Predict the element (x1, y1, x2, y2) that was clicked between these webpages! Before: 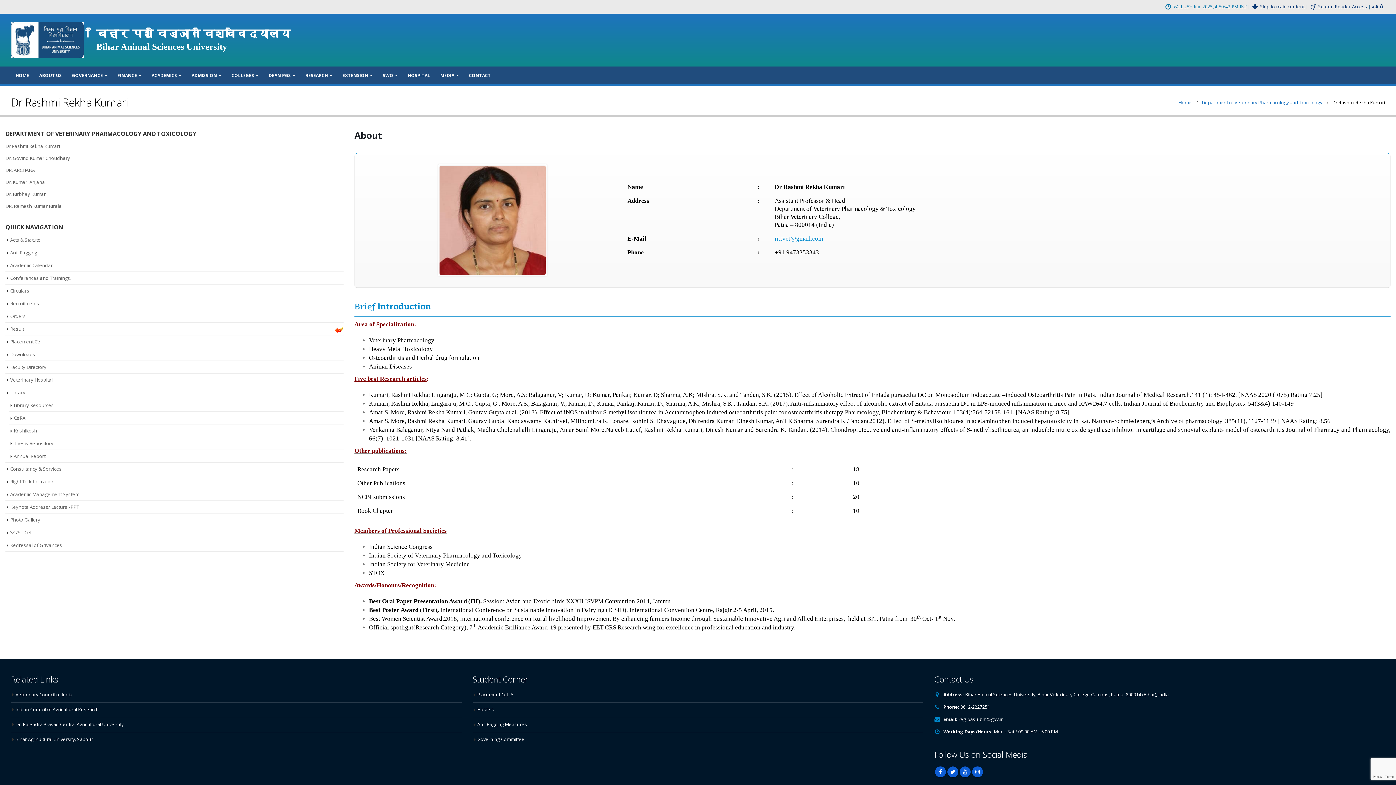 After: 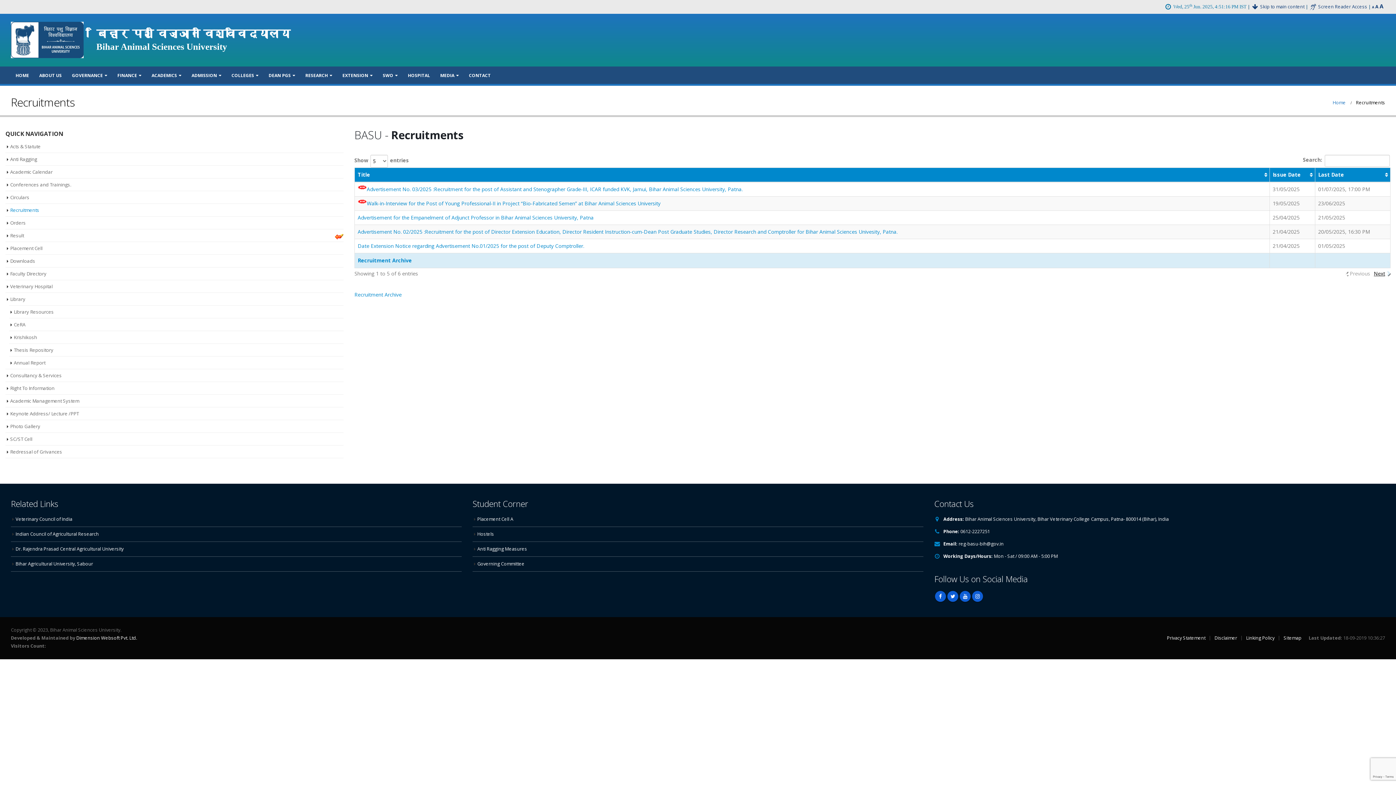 Action: label: Recruitments bbox: (10, 300, 39, 306)